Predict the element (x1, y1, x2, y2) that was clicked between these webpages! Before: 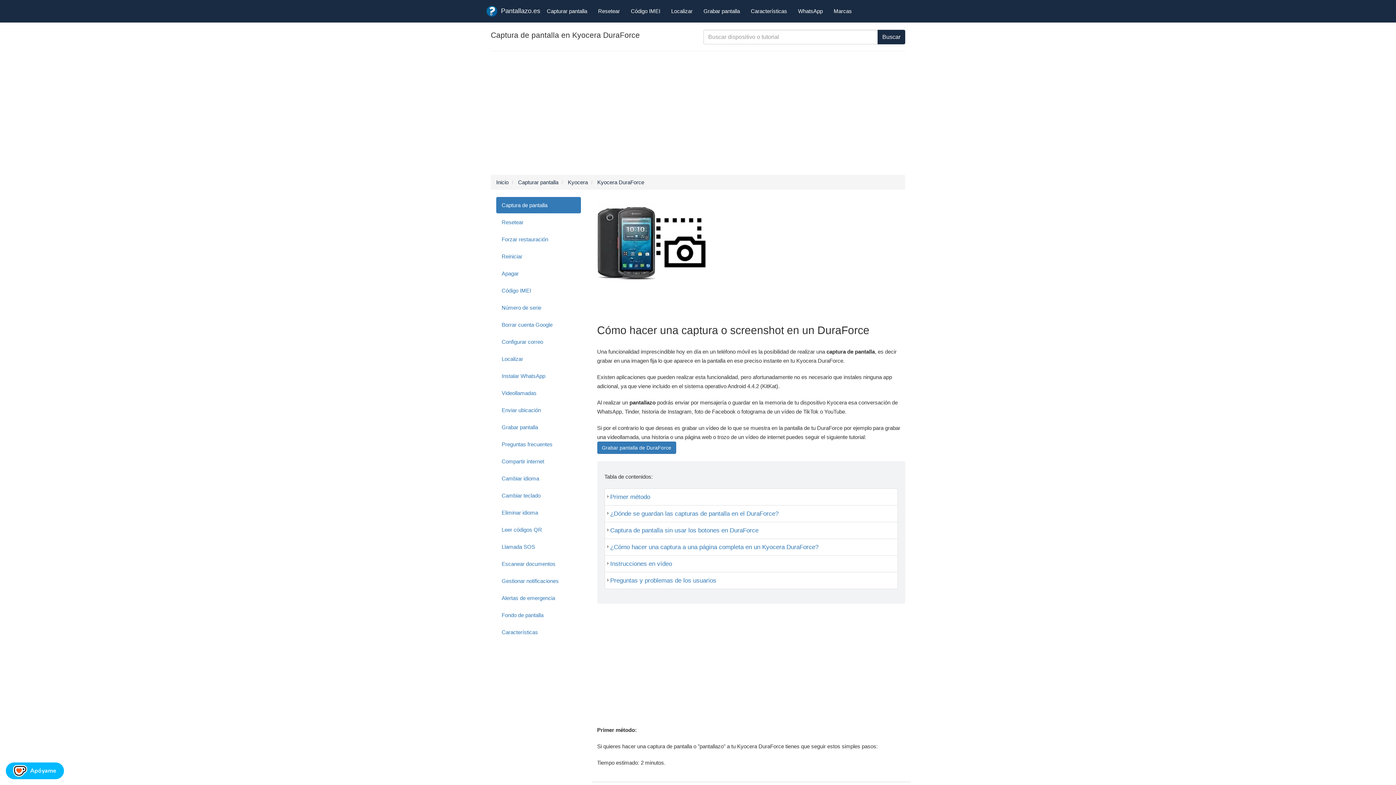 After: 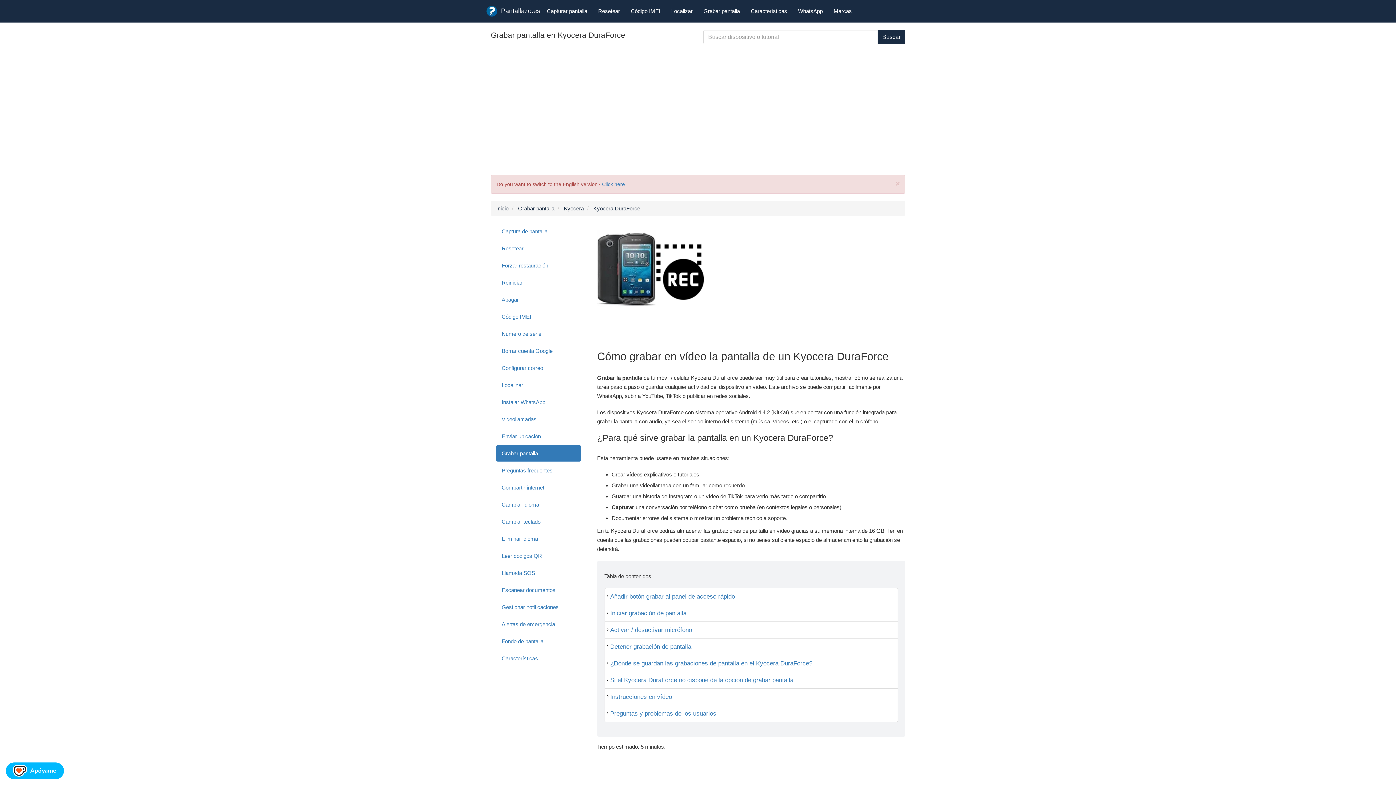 Action: label: Grabar pantalla bbox: (496, 419, 580, 435)